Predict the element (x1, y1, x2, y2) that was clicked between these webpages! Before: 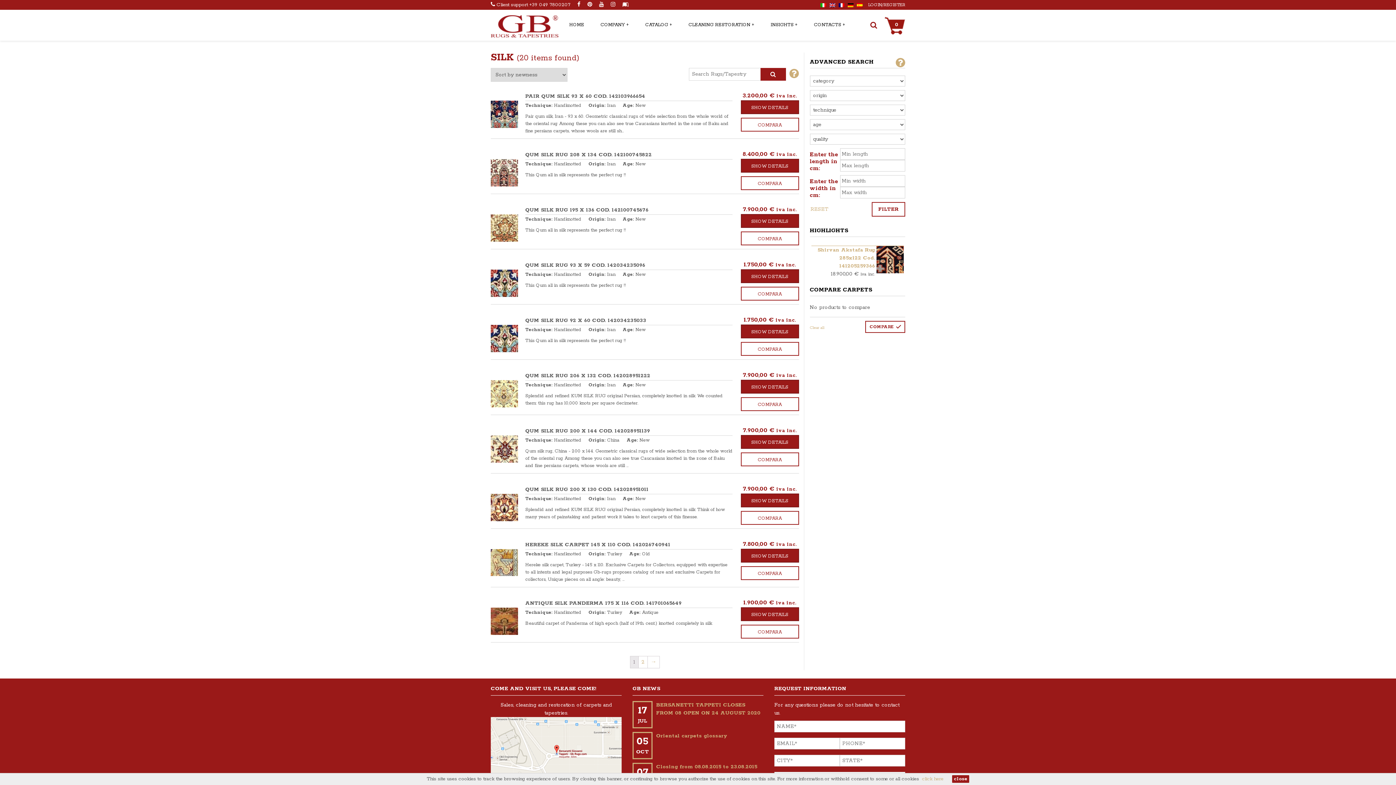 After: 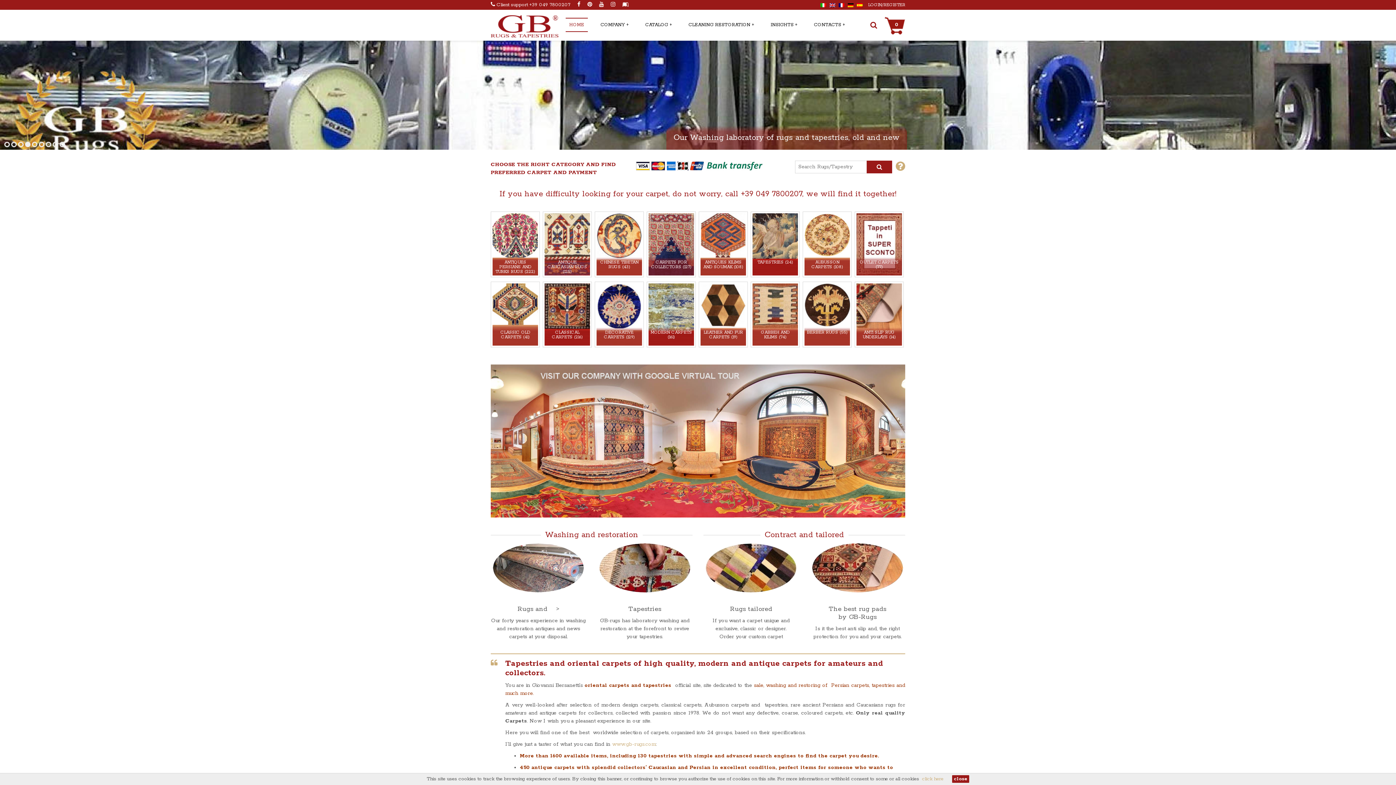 Action: bbox: (490, 22, 558, 29)